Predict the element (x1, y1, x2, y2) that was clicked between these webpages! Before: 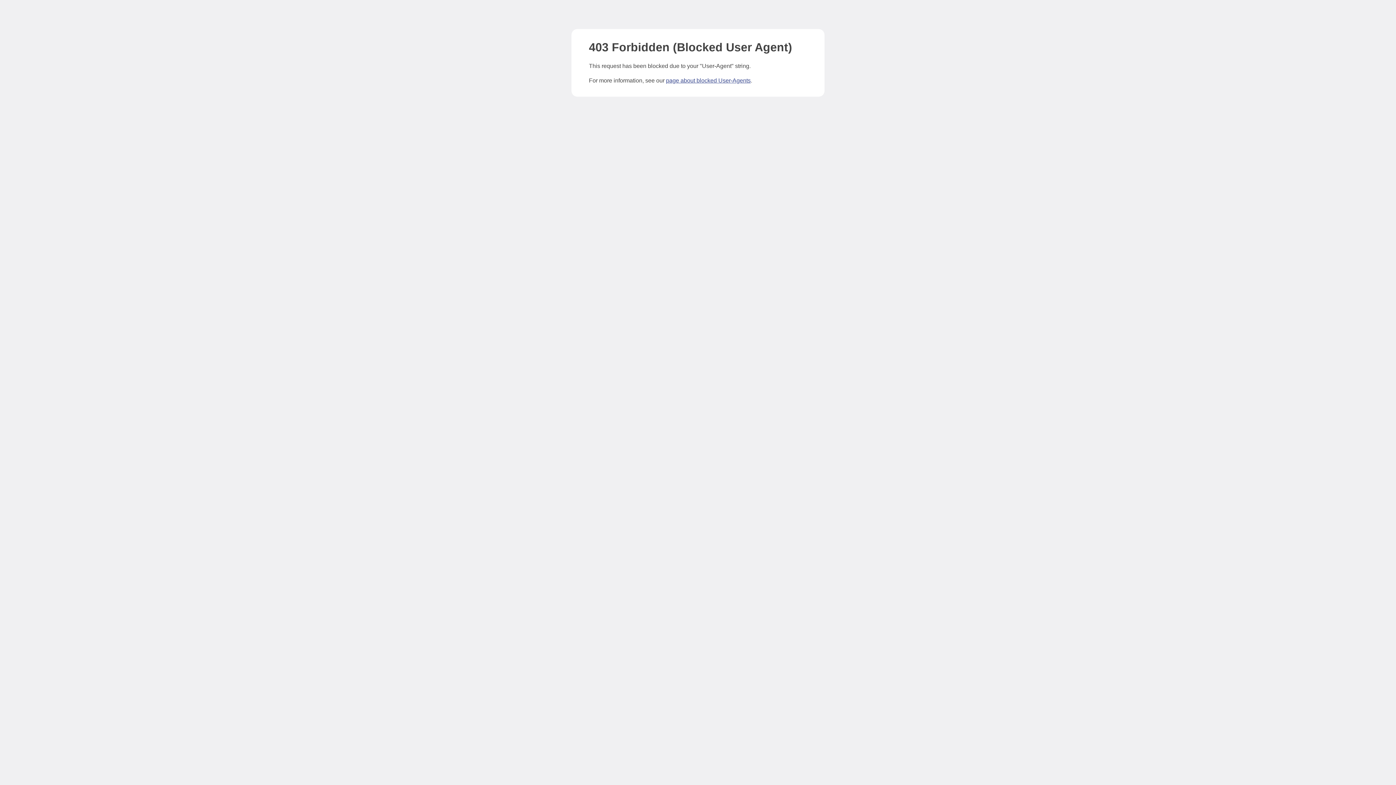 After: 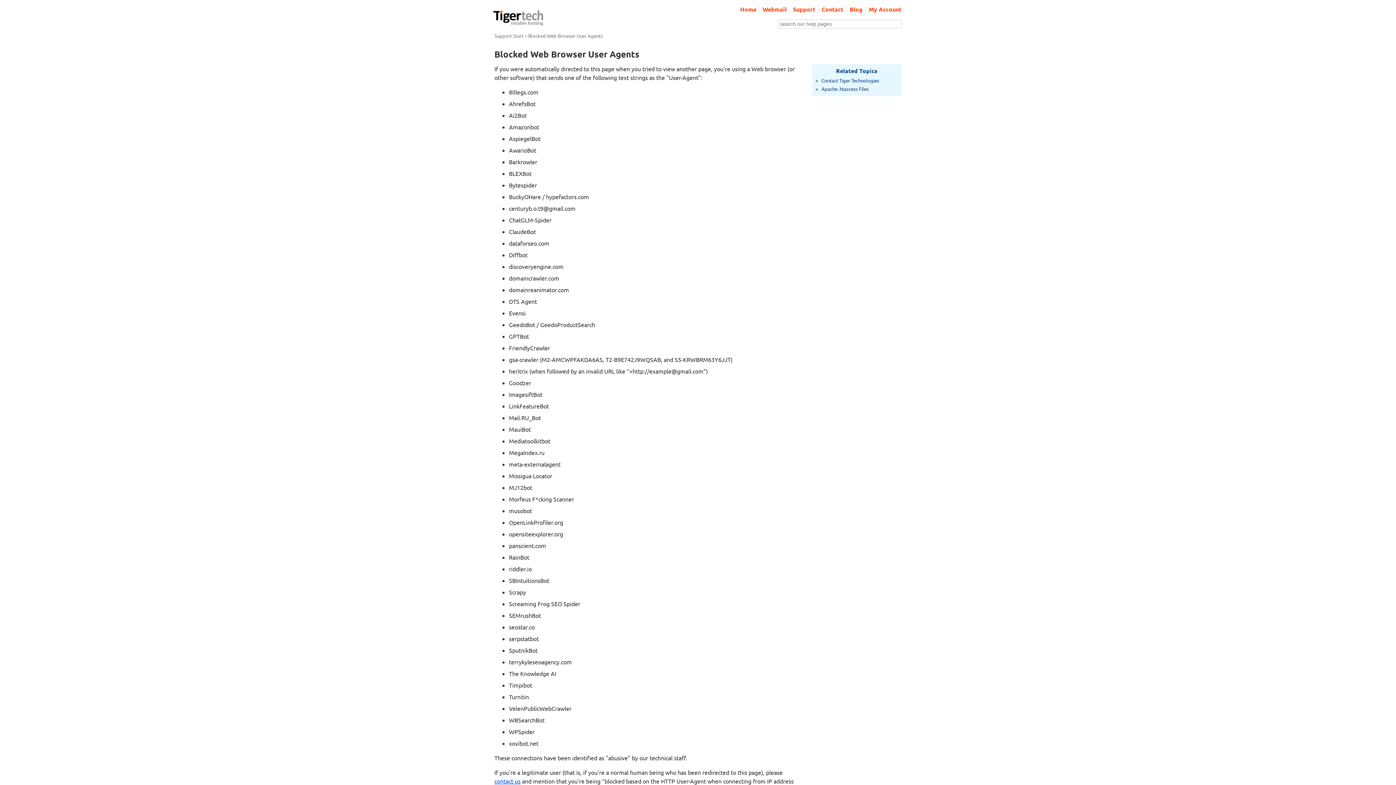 Action: label: page about blocked User-Agents bbox: (666, 77, 750, 83)